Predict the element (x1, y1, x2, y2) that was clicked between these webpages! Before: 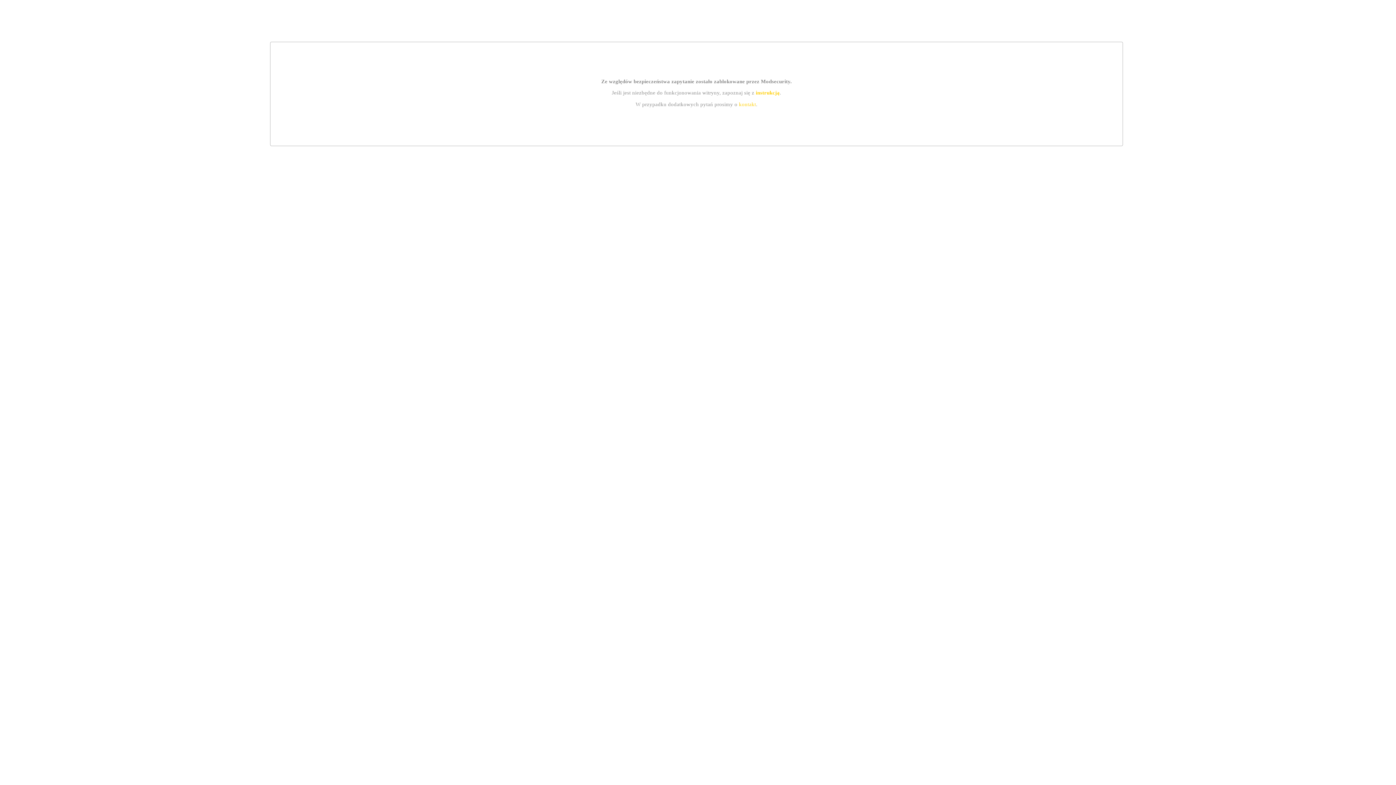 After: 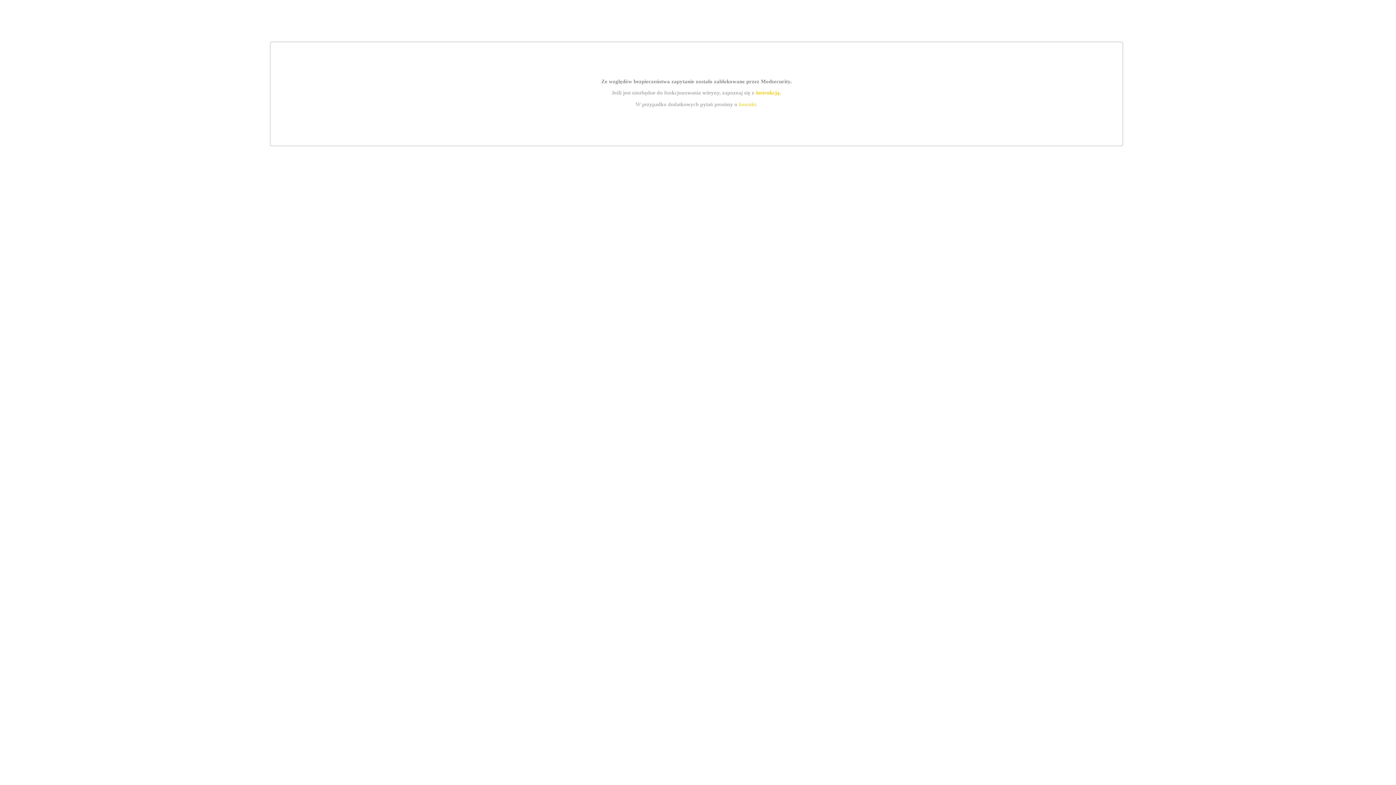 Action: label: instrukcją bbox: (755, 89, 779, 95)